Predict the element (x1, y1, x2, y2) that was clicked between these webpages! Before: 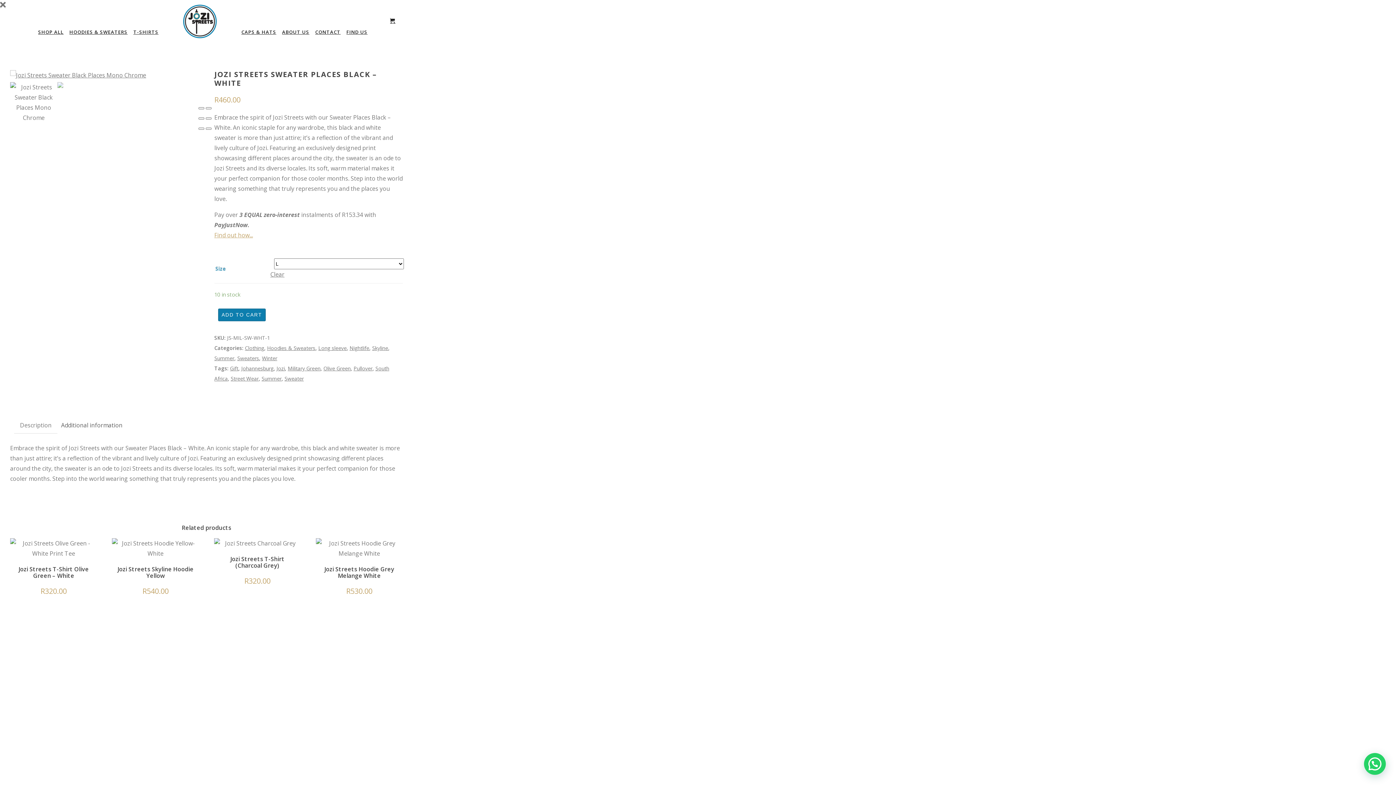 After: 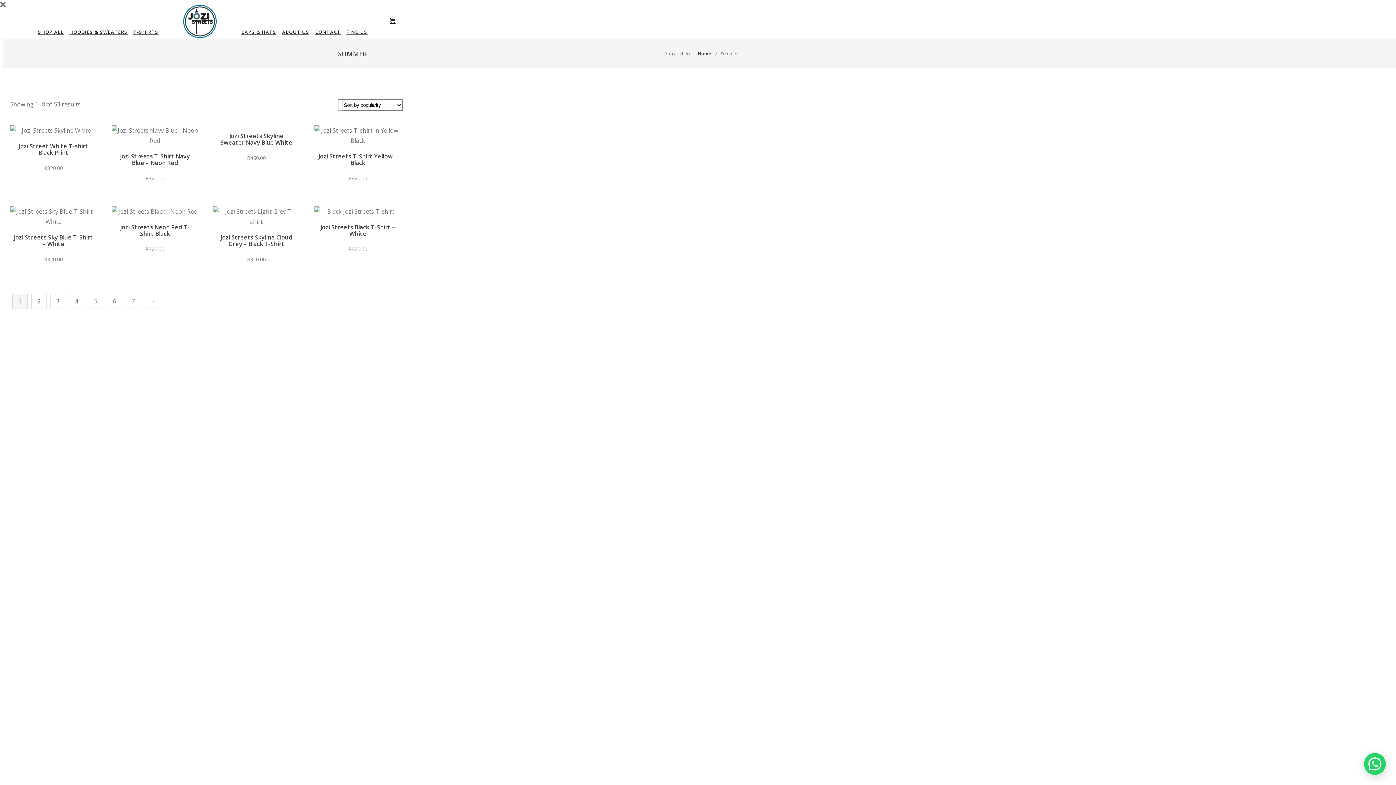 Action: label: Summer bbox: (214, 354, 234, 361)